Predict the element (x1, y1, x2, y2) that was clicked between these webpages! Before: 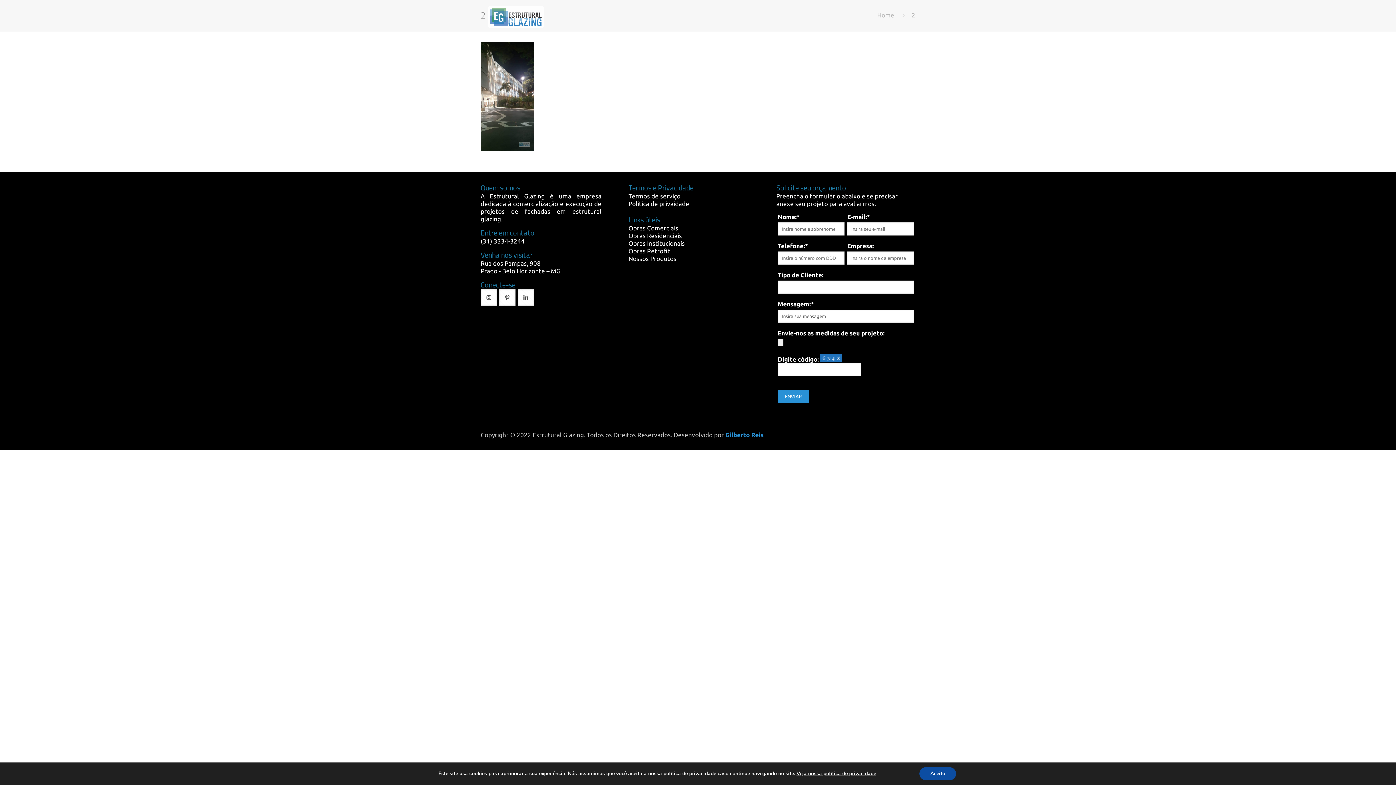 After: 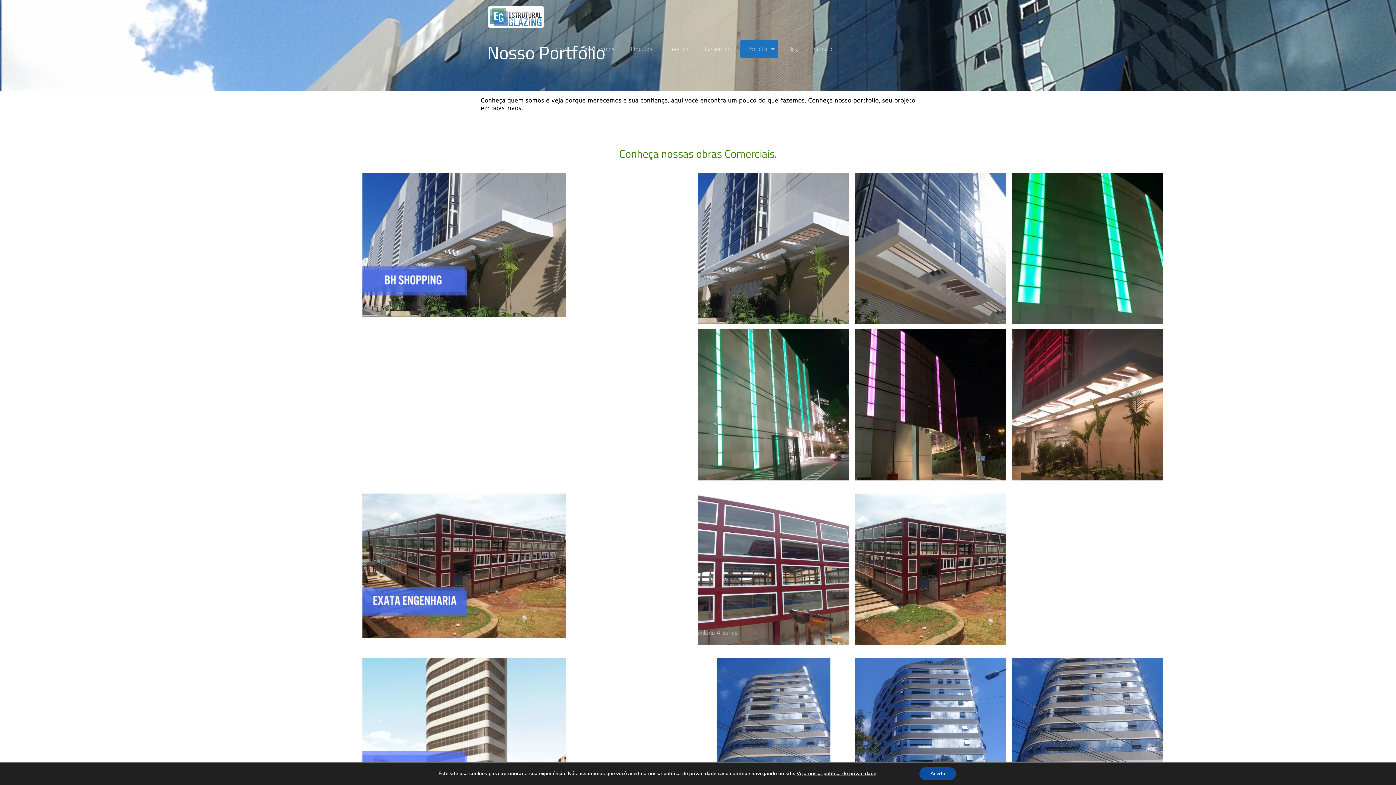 Action: label: Portfólio bbox: (740, 40, 778, 58)